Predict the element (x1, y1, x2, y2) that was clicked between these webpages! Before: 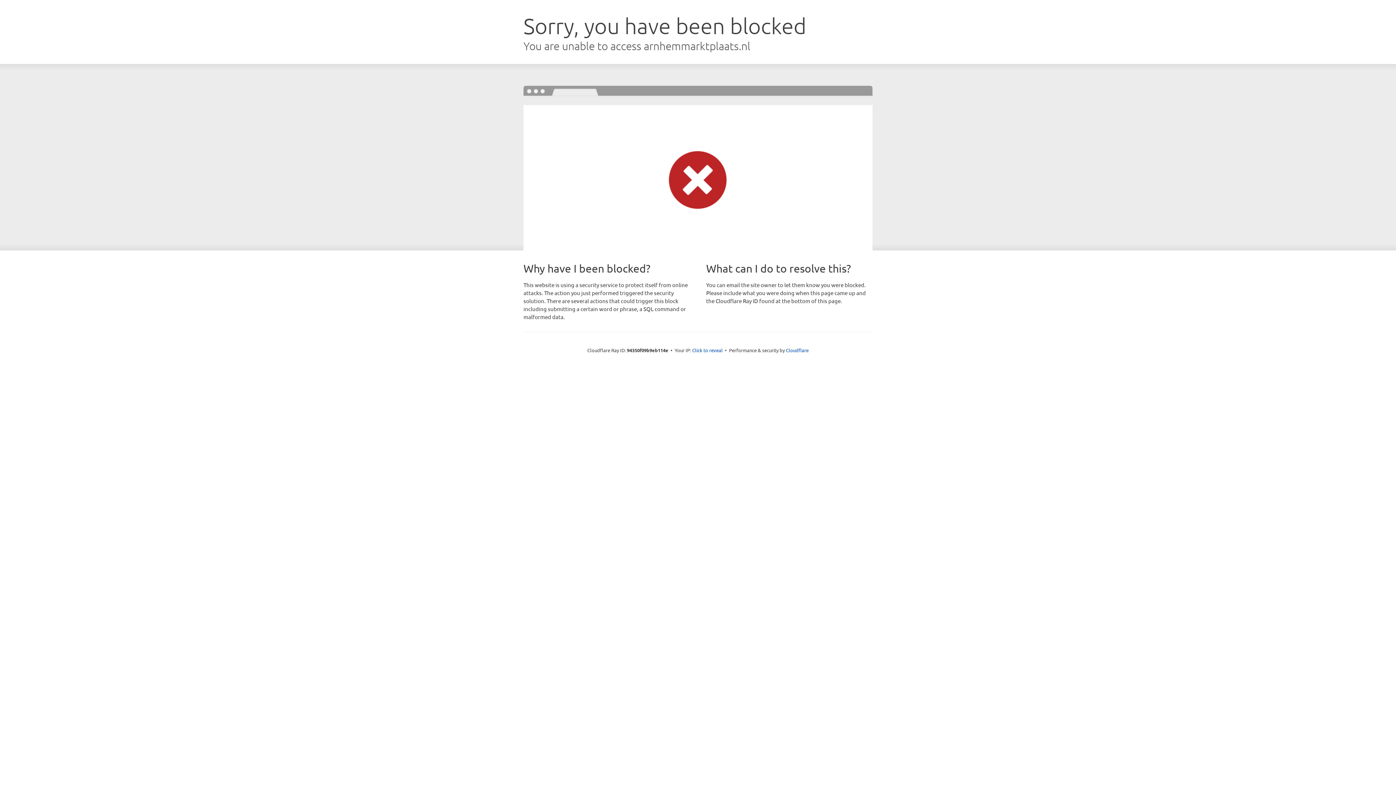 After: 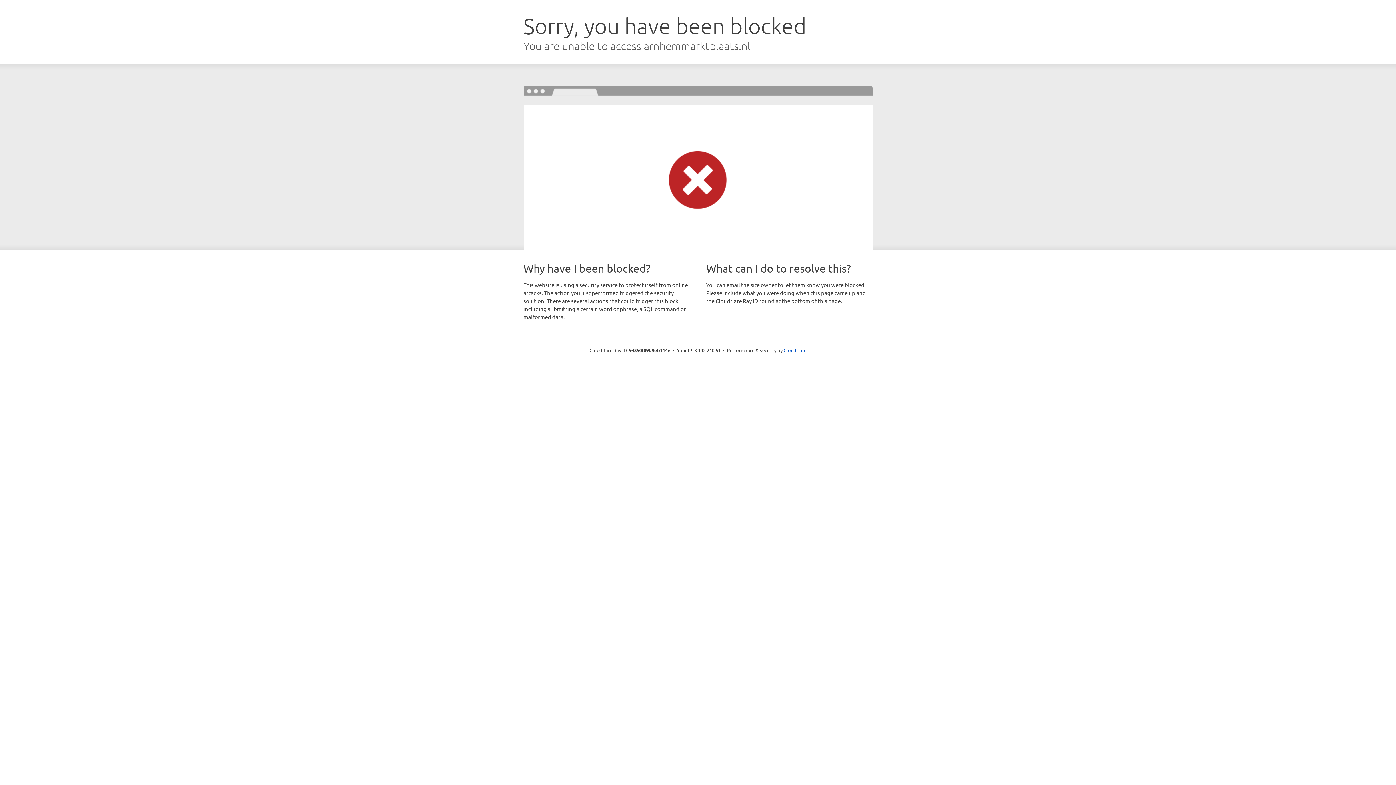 Action: bbox: (692, 346, 722, 353) label: Click to reveal